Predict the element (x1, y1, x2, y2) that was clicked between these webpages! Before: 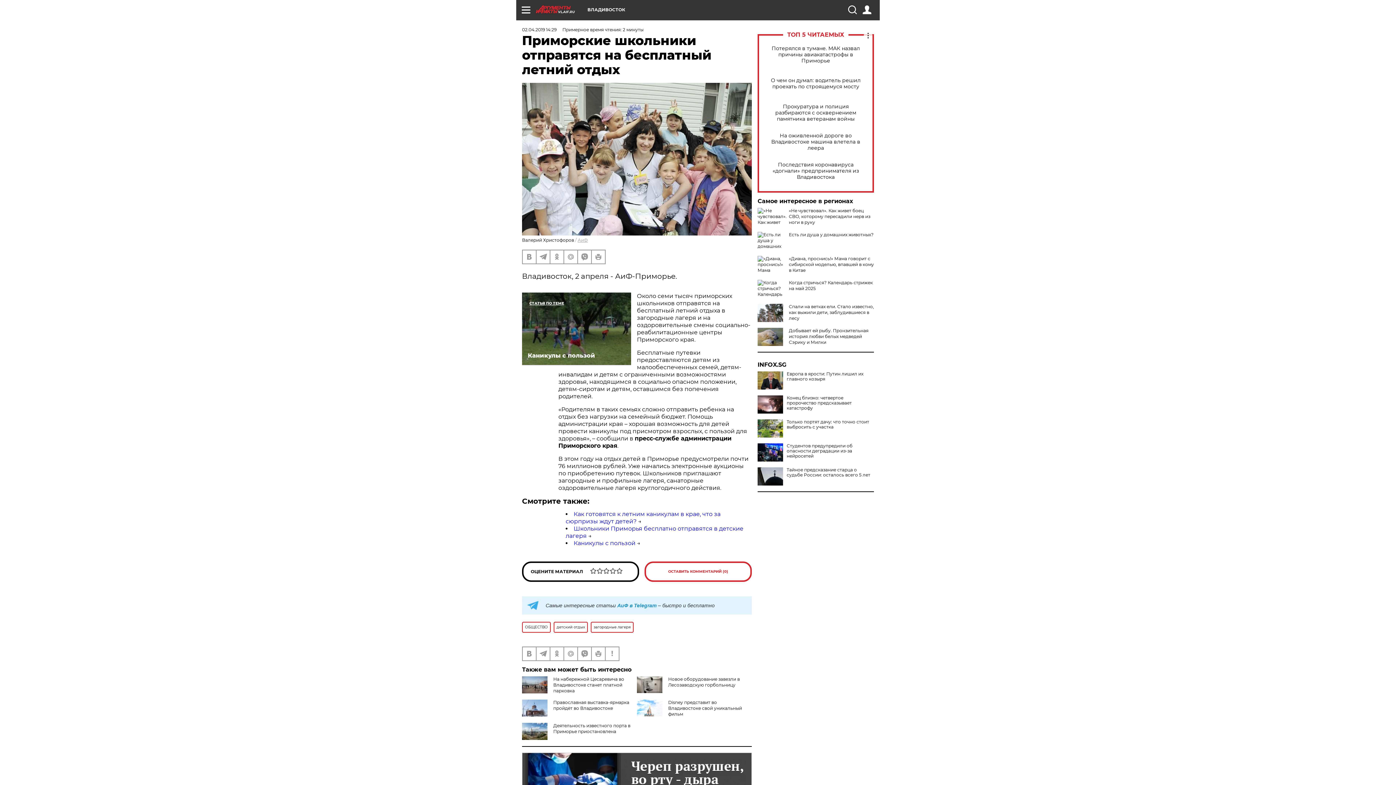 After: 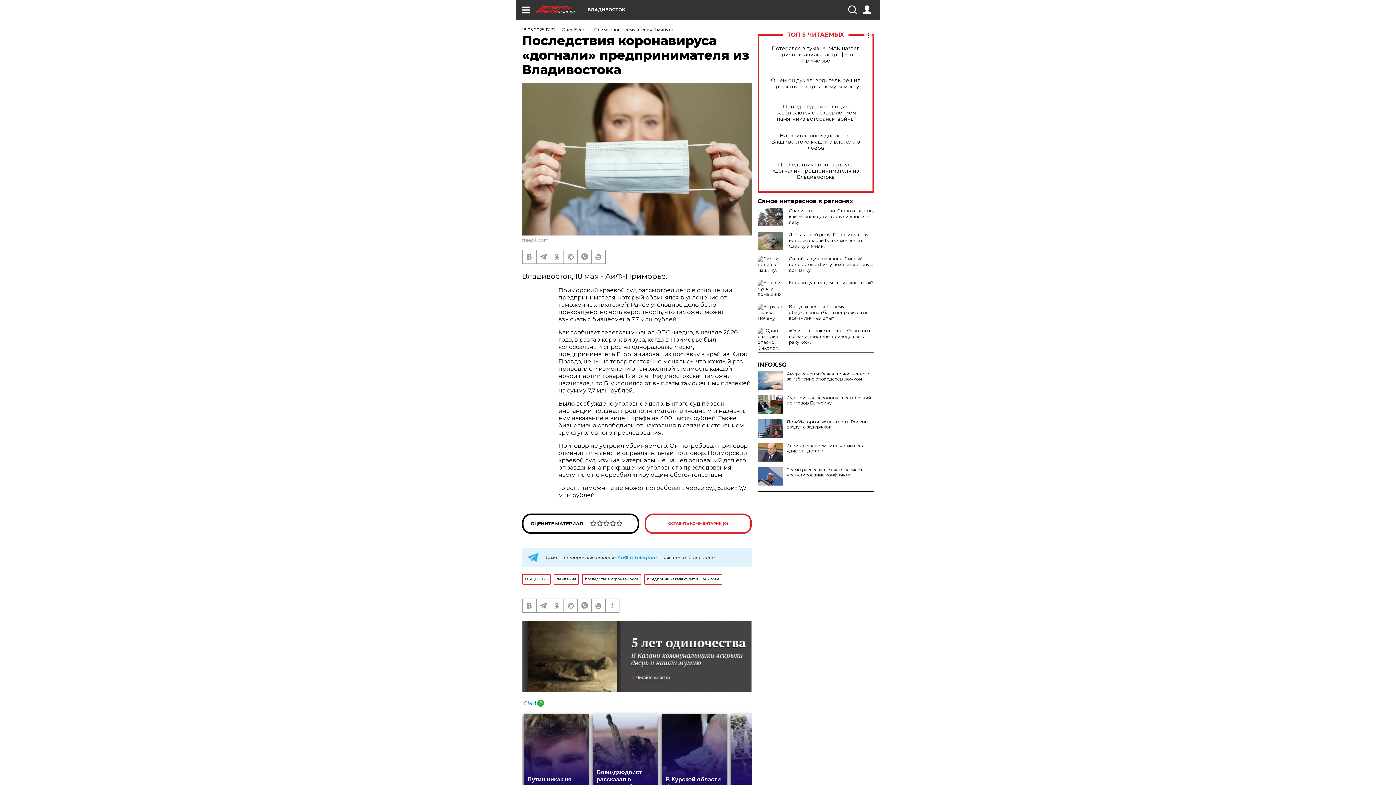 Action: bbox: (765, 161, 866, 180) label: Последствия коронавируса «догнали» предпринимателя из Владивостока